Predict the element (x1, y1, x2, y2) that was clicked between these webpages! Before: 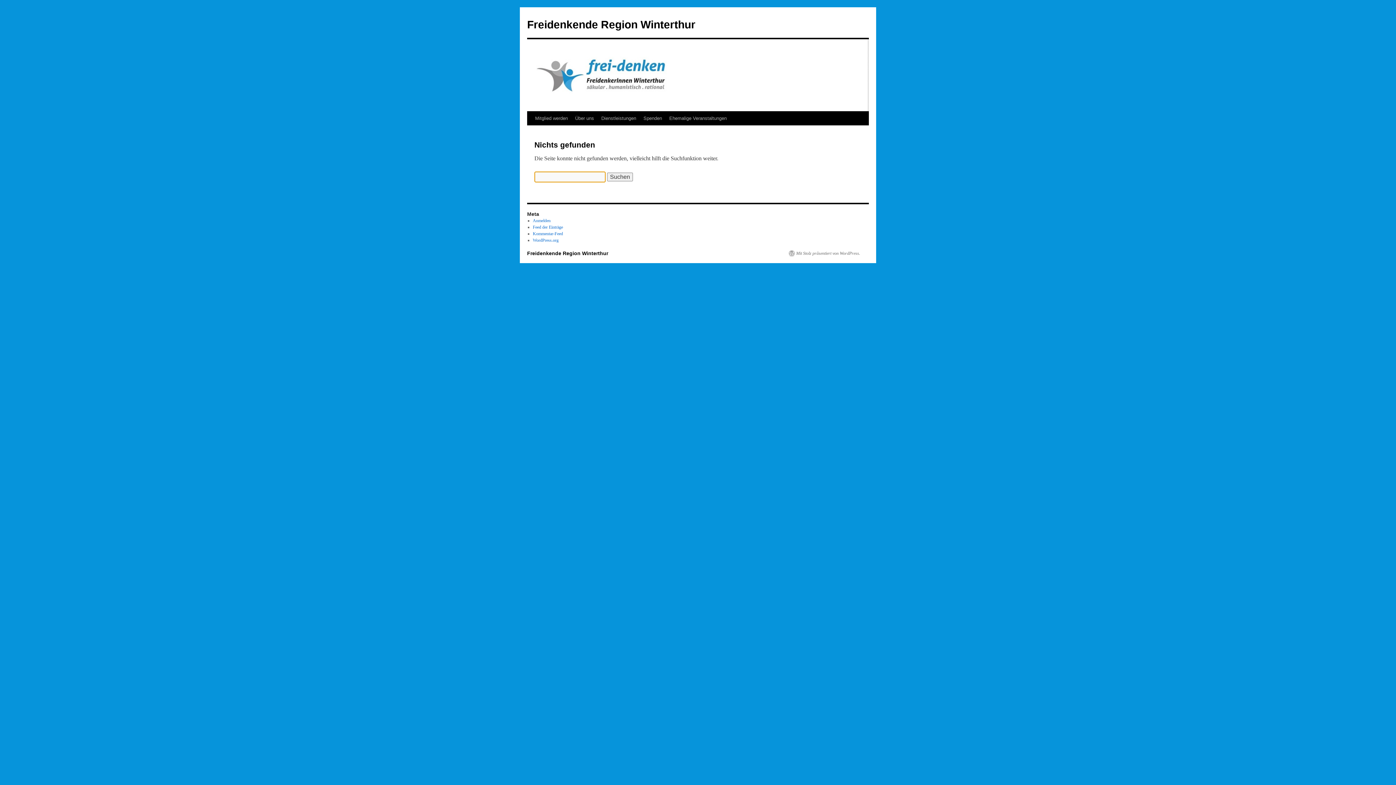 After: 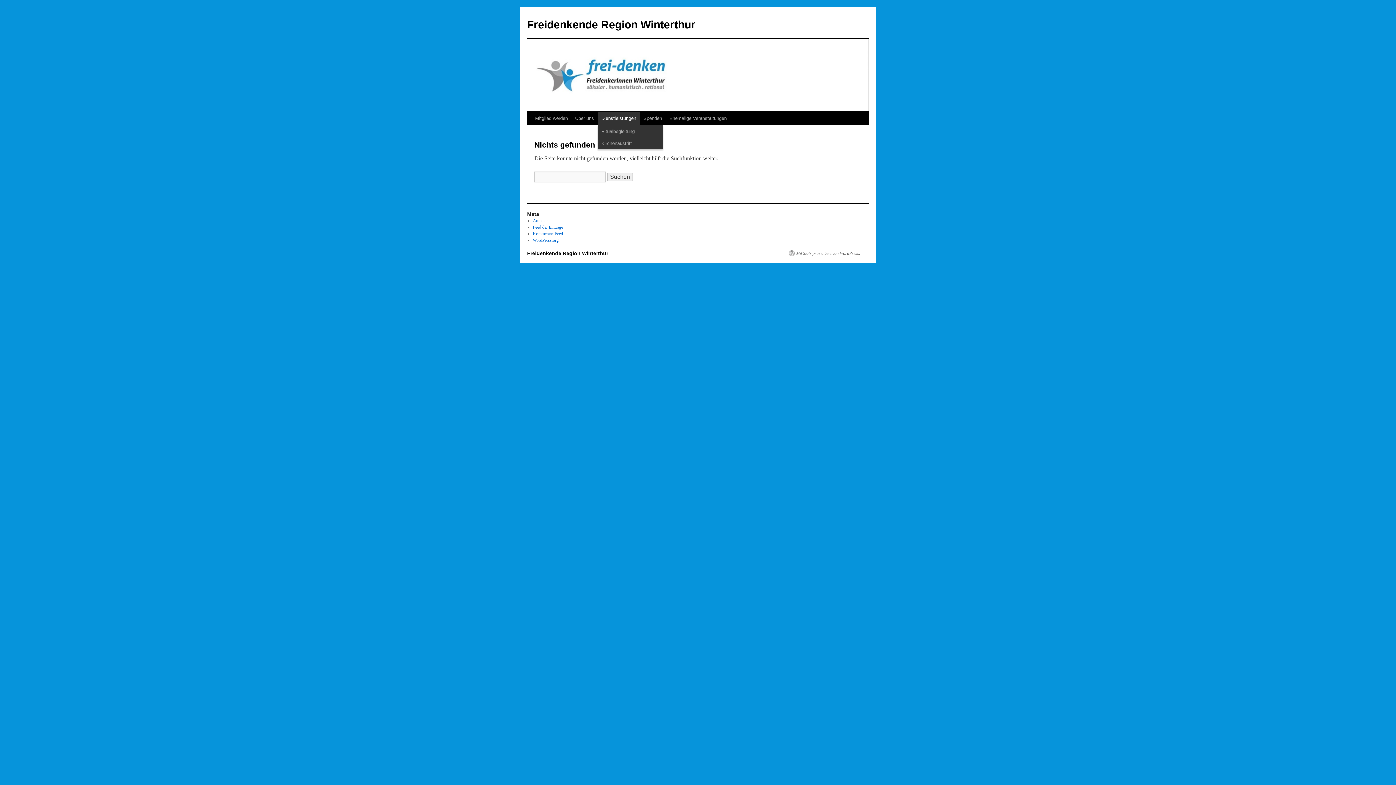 Action: label: Dienstleistungen bbox: (597, 111, 640, 125)